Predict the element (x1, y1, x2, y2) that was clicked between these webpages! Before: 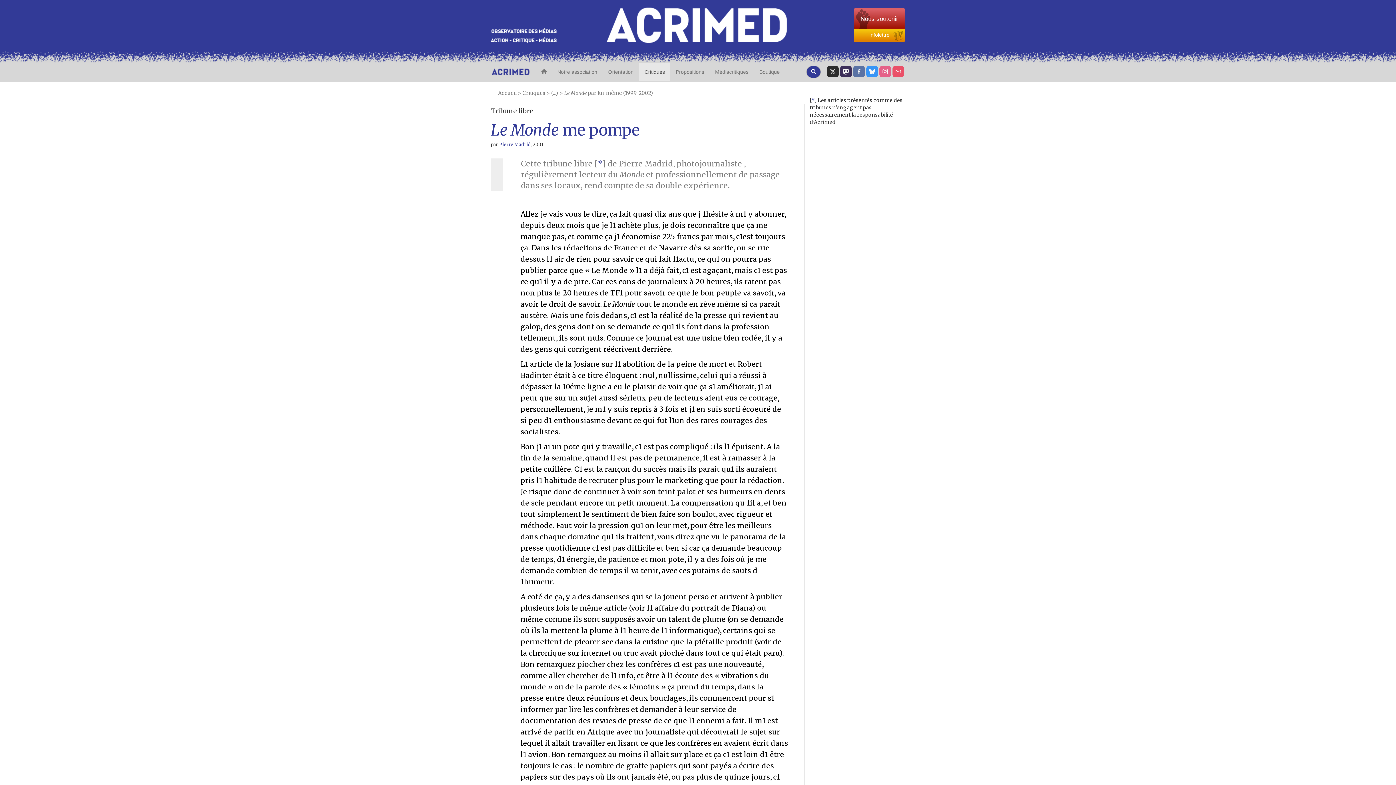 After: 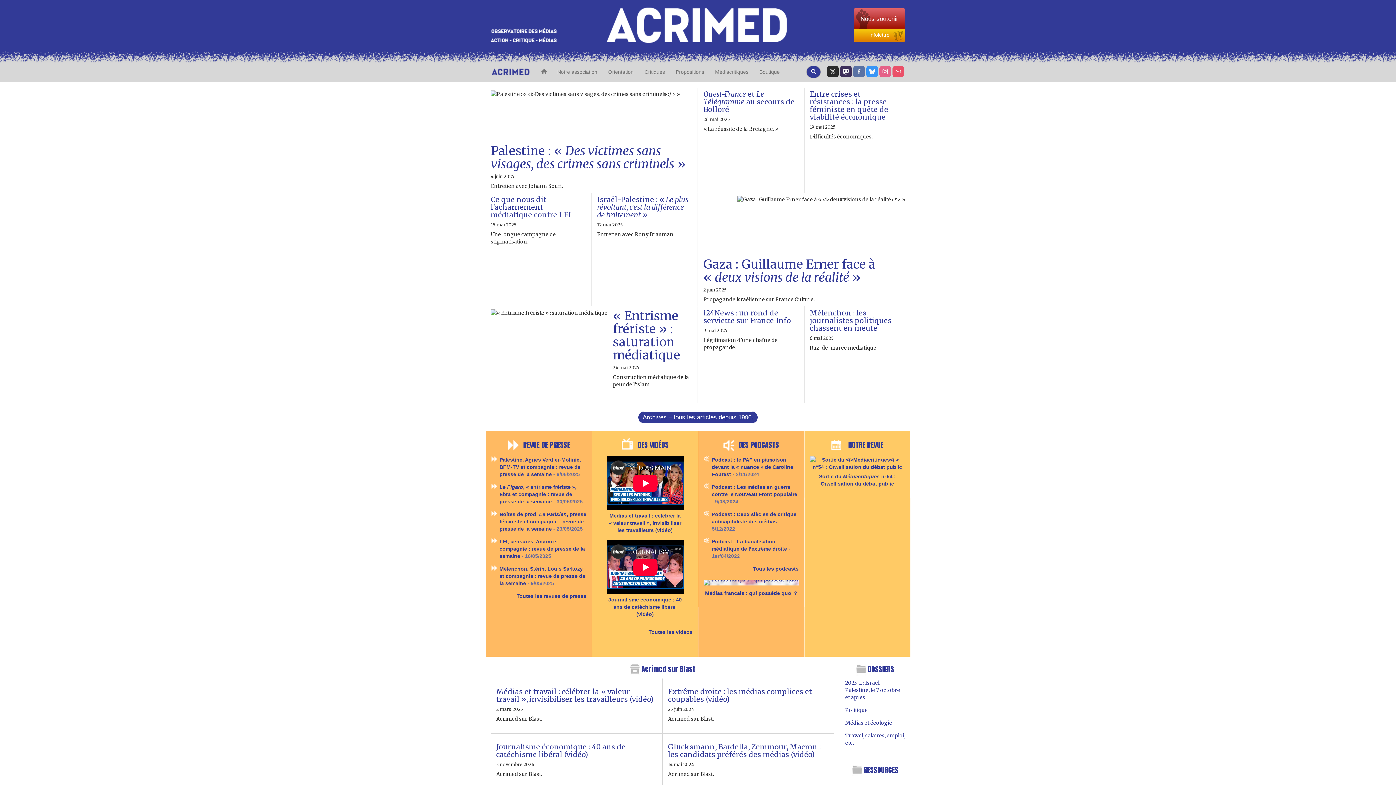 Action: bbox: (485, 62, 536, 81)